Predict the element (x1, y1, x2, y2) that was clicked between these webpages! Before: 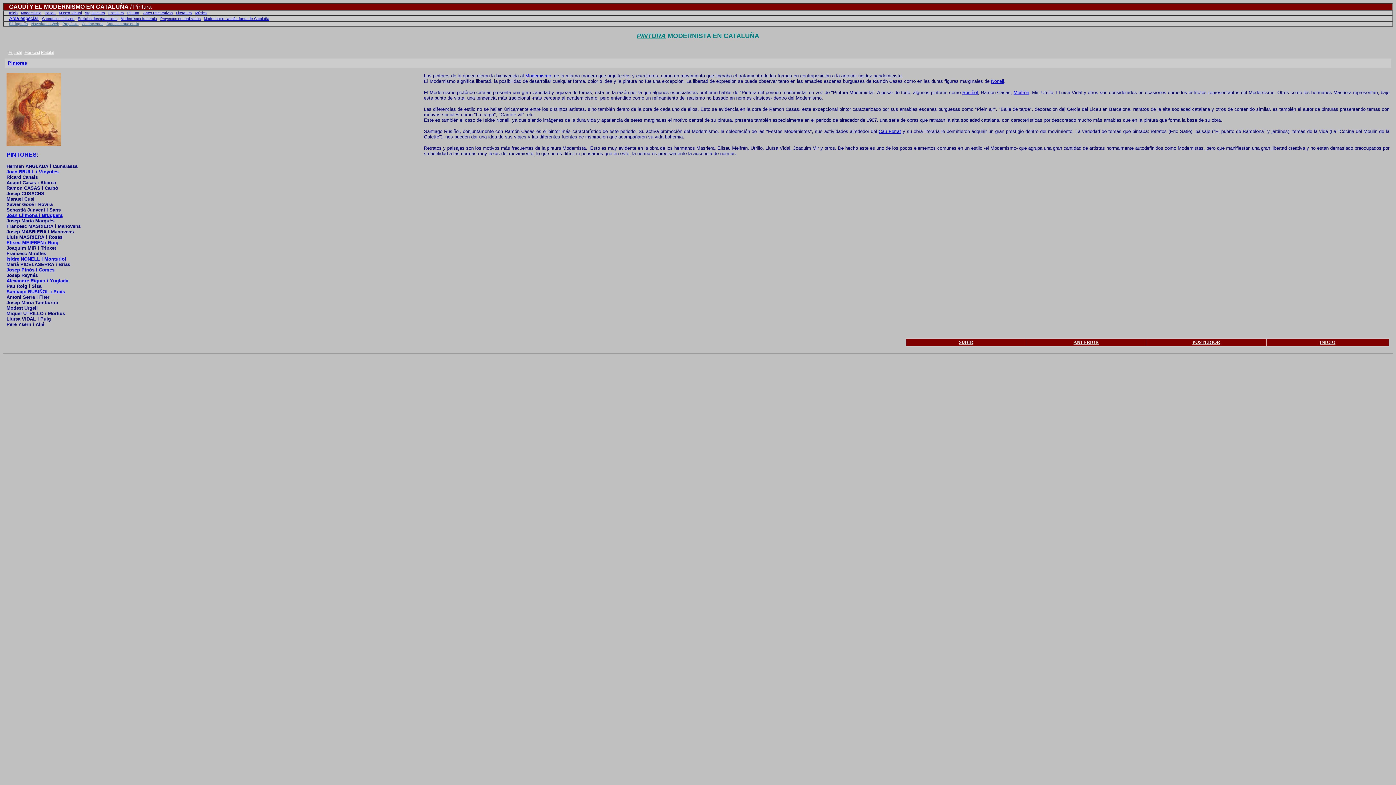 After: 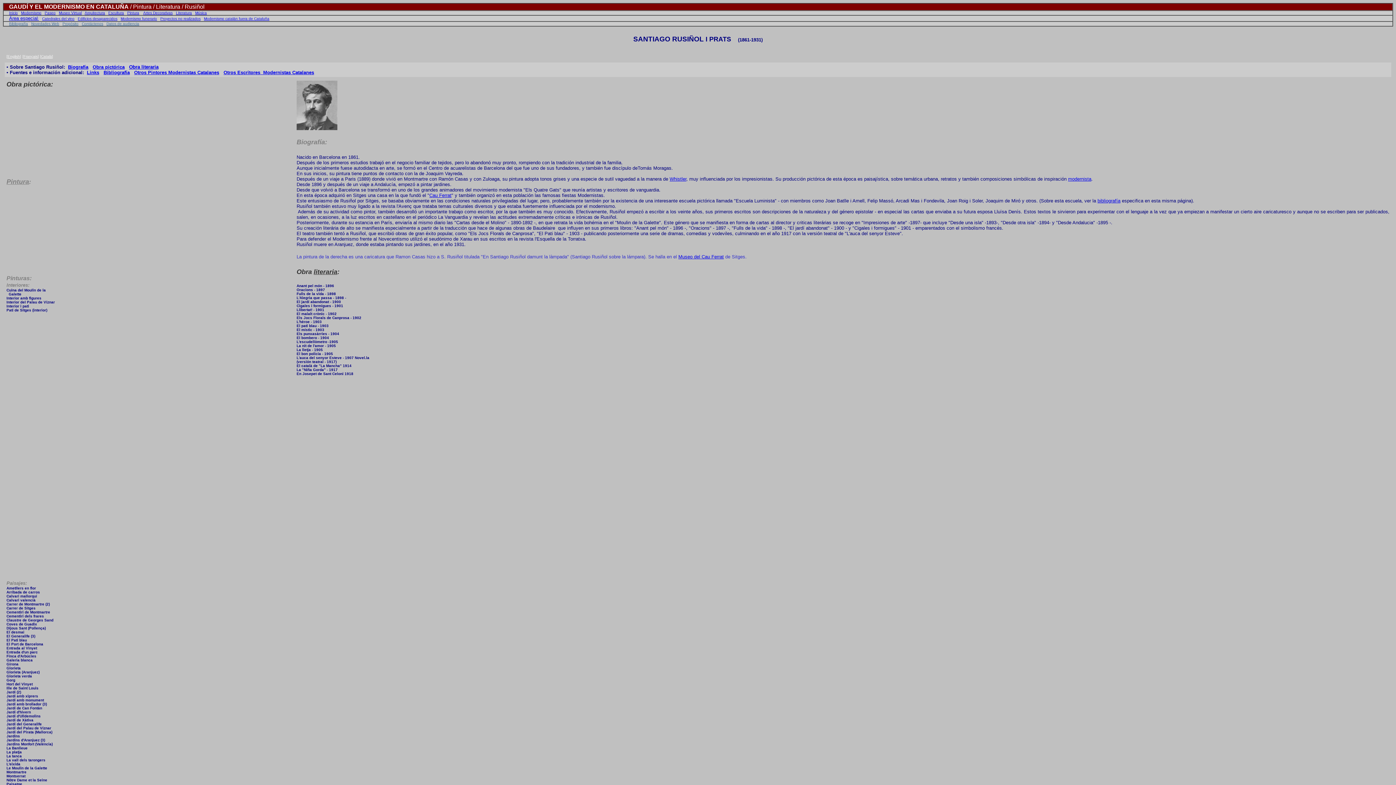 Action: label: Santiago RUSIÑOL i Prats
 bbox: (6, 289, 65, 294)